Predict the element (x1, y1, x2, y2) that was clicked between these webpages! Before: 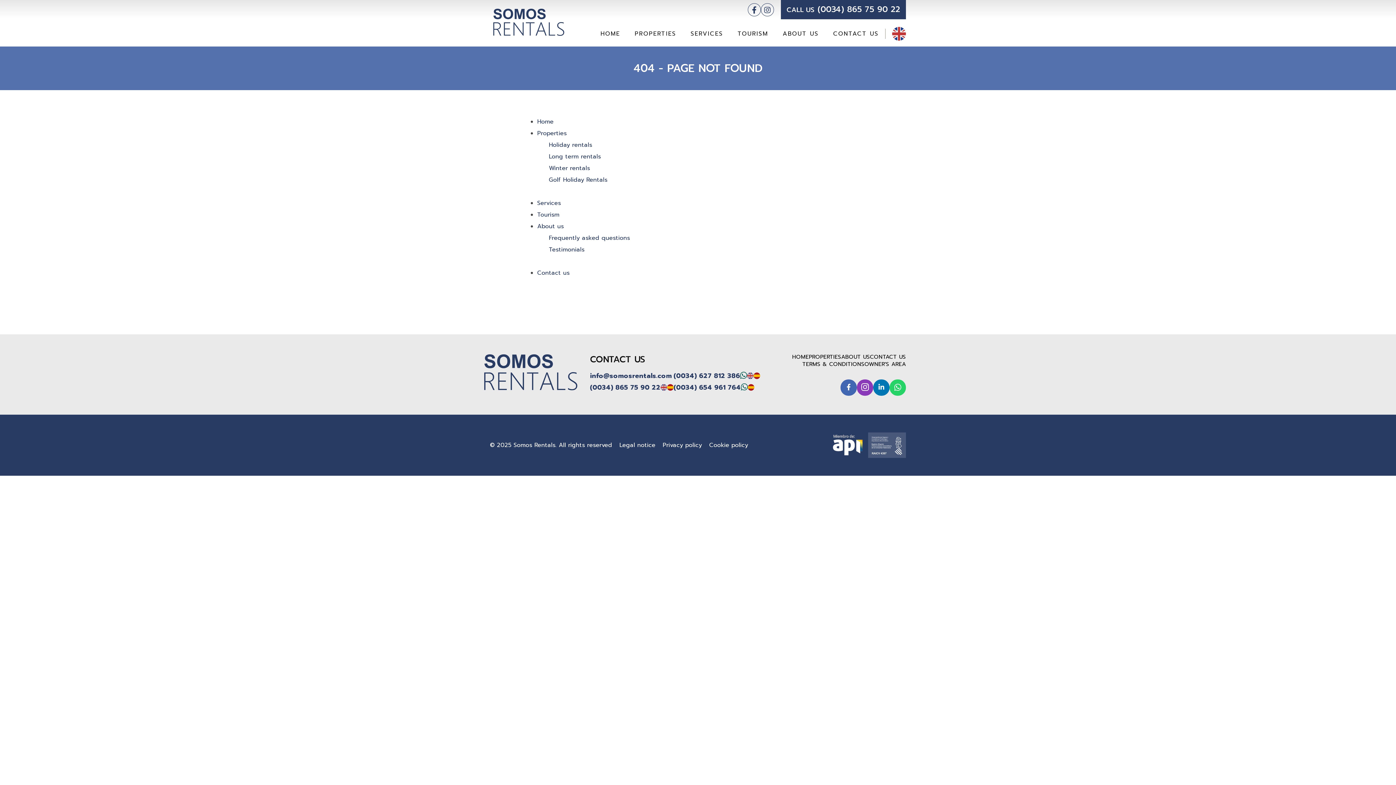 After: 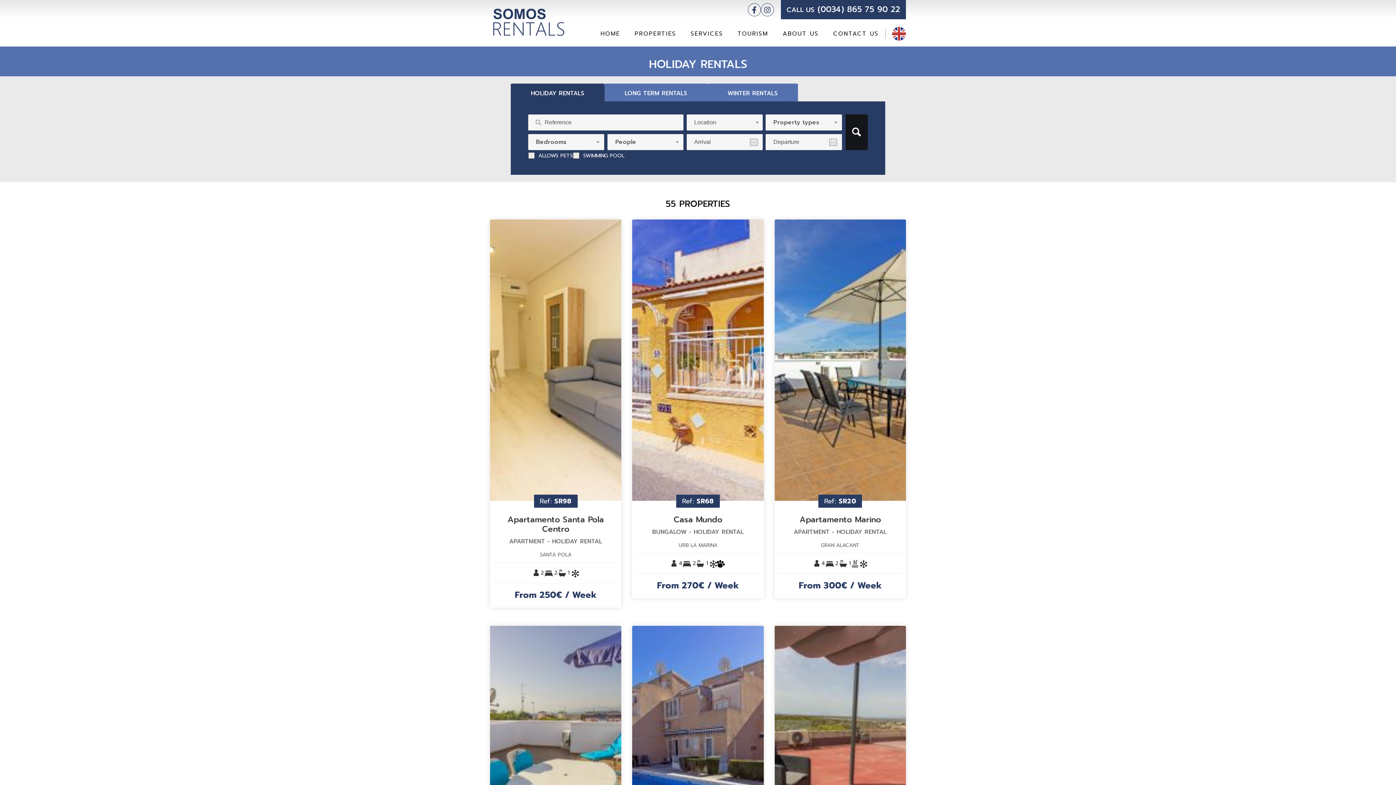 Action: bbox: (549, 140, 592, 149) label: Holiday rentals